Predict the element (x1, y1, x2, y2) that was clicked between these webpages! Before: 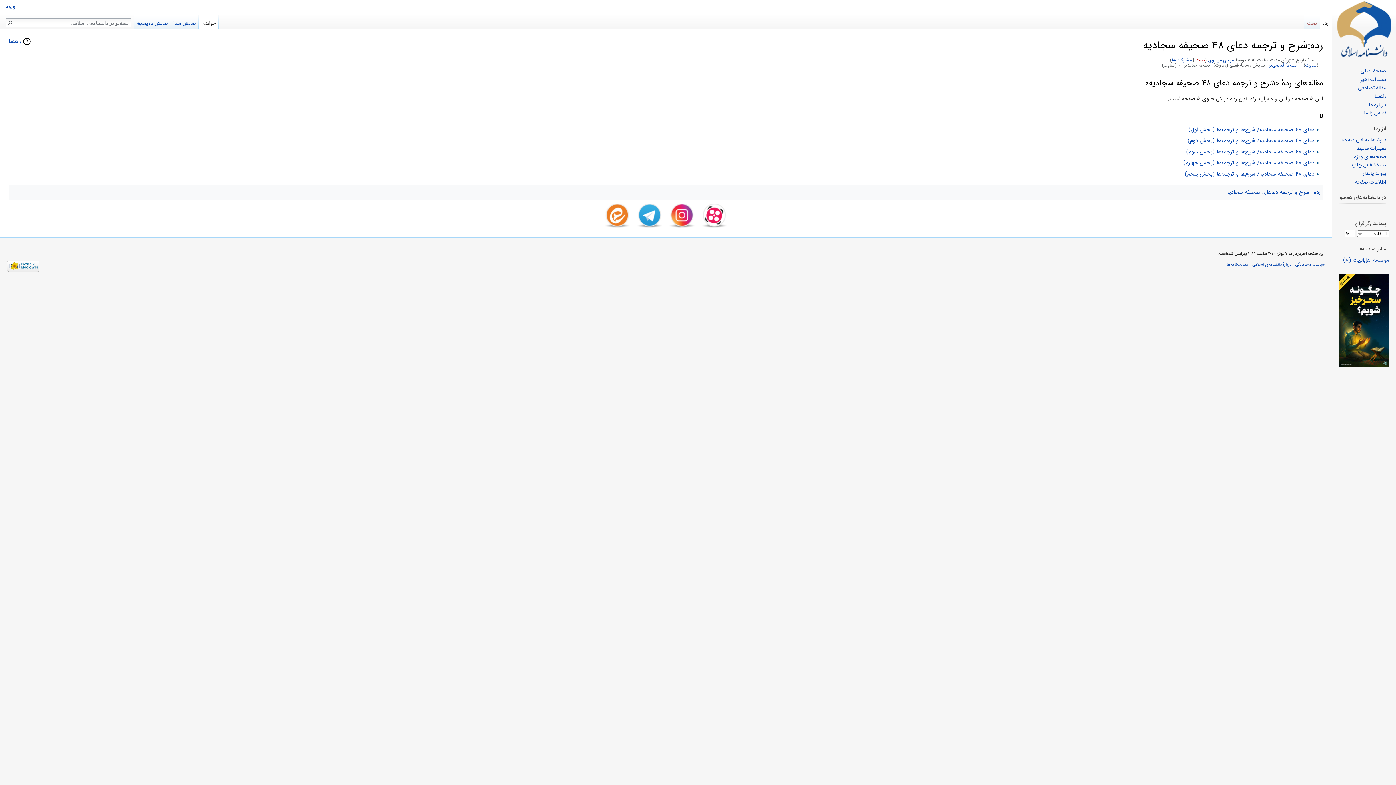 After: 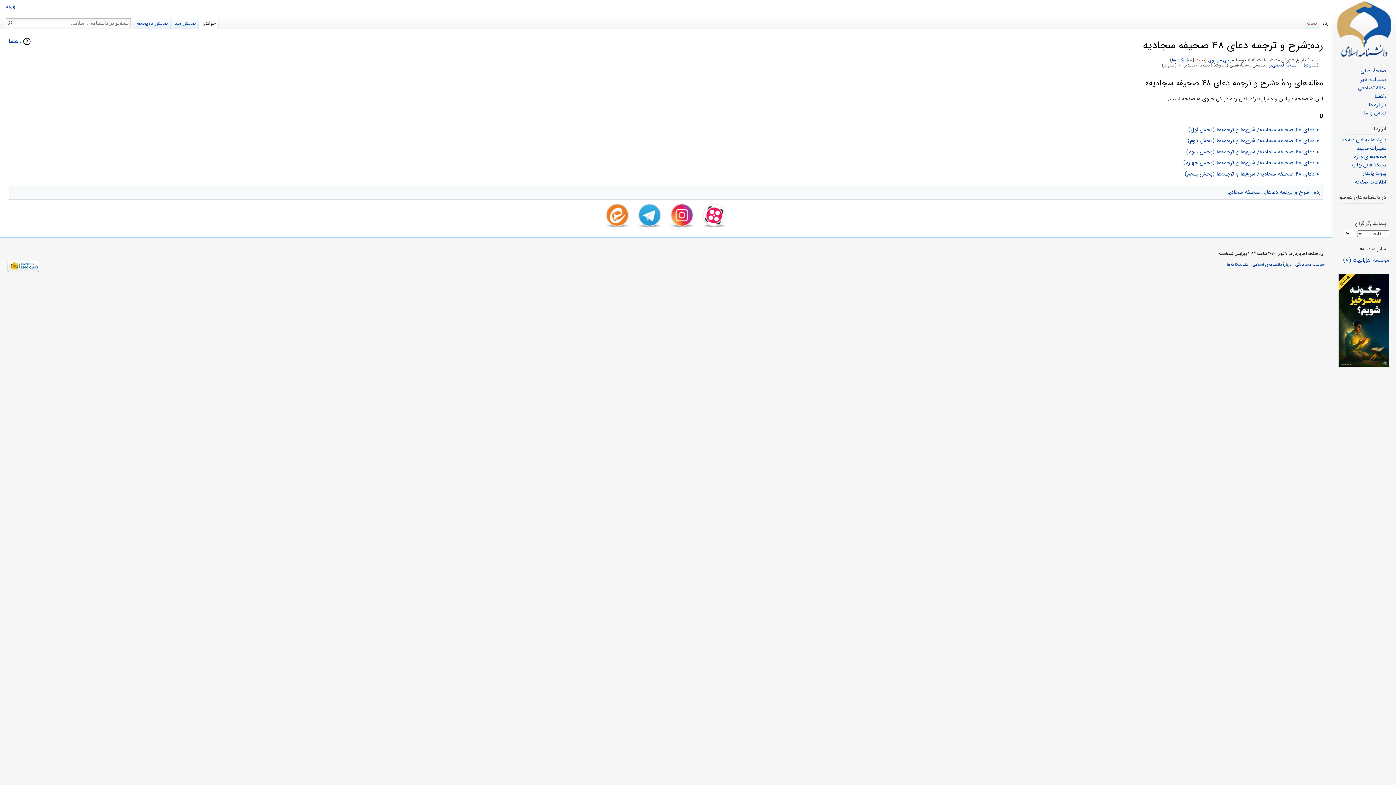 Action: bbox: (604, 203, 630, 227)